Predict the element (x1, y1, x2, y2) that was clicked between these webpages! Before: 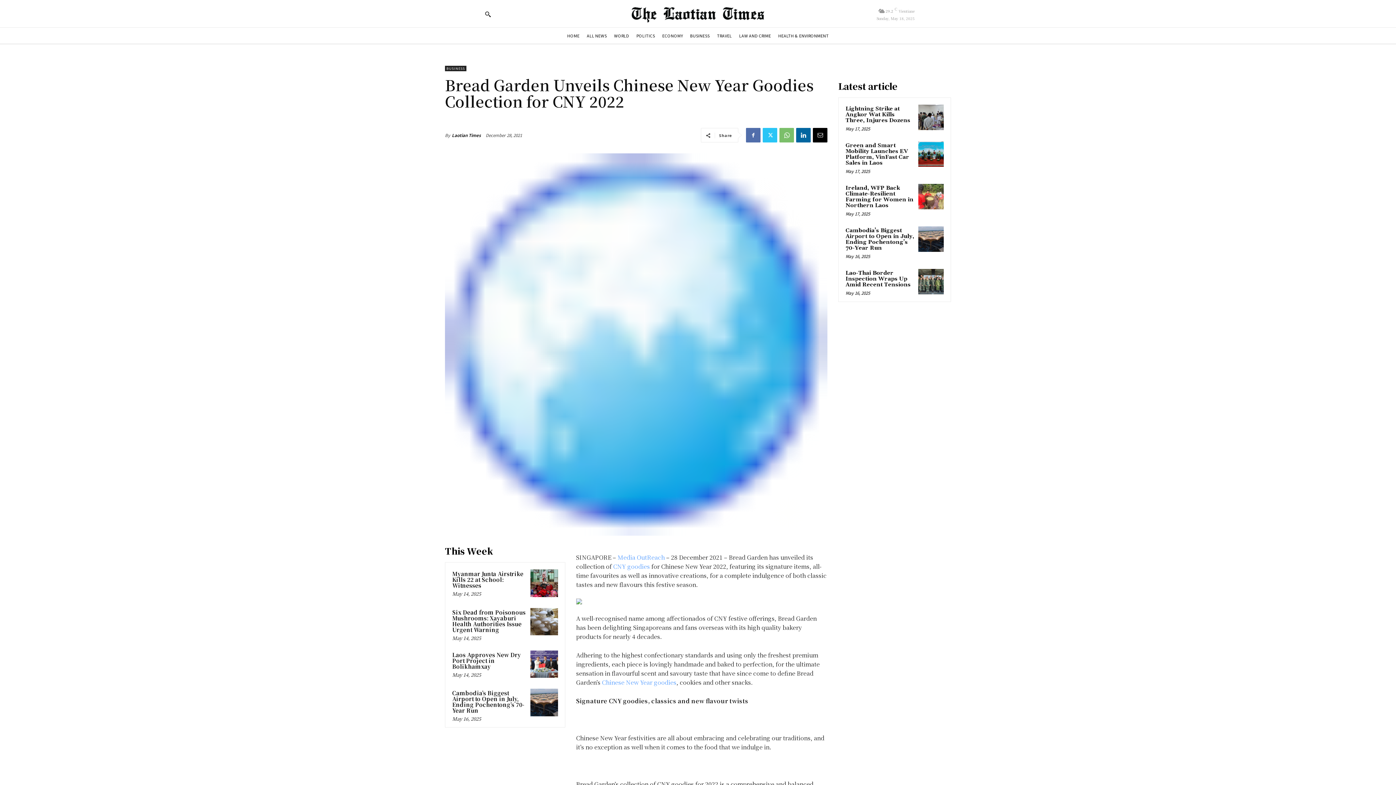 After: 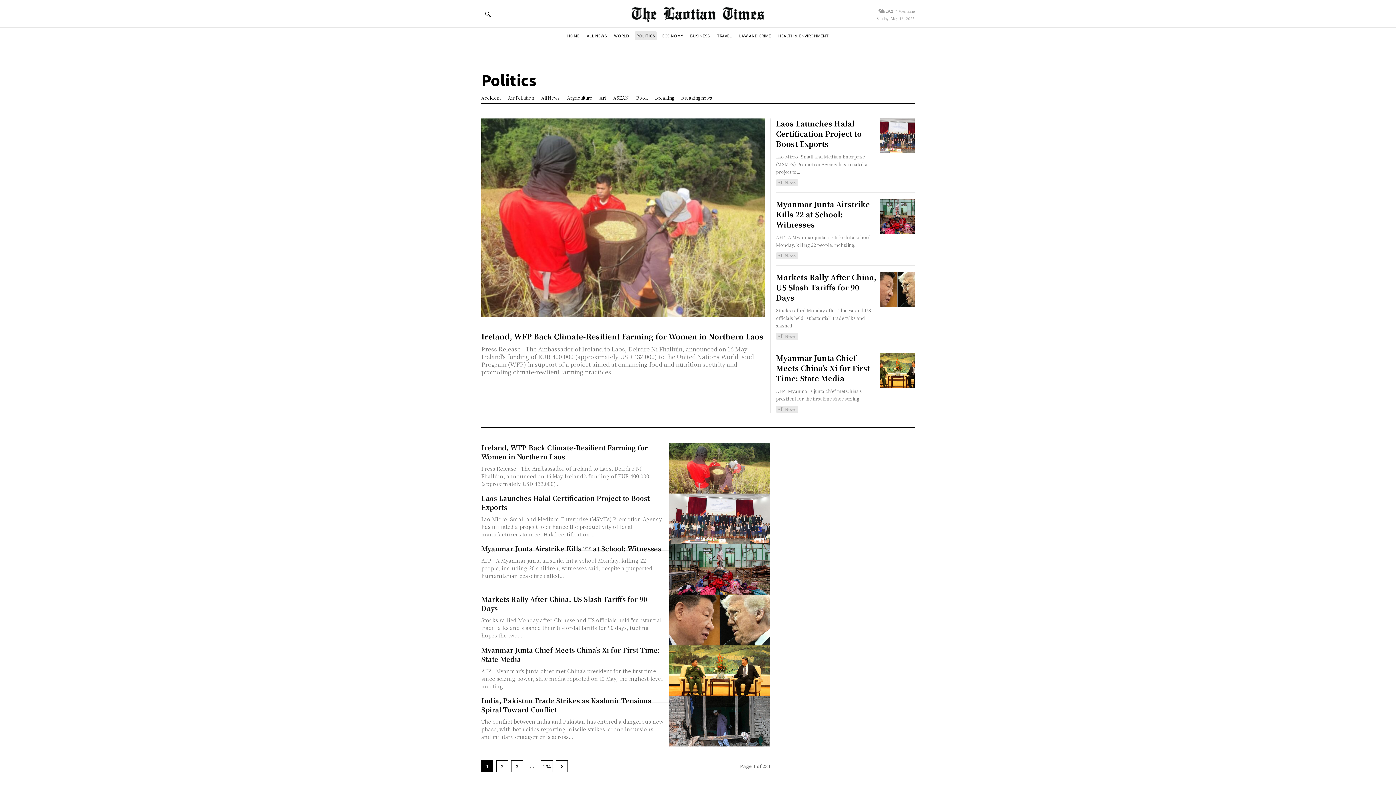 Action: bbox: (634, 31, 657, 40) label: POLITICS